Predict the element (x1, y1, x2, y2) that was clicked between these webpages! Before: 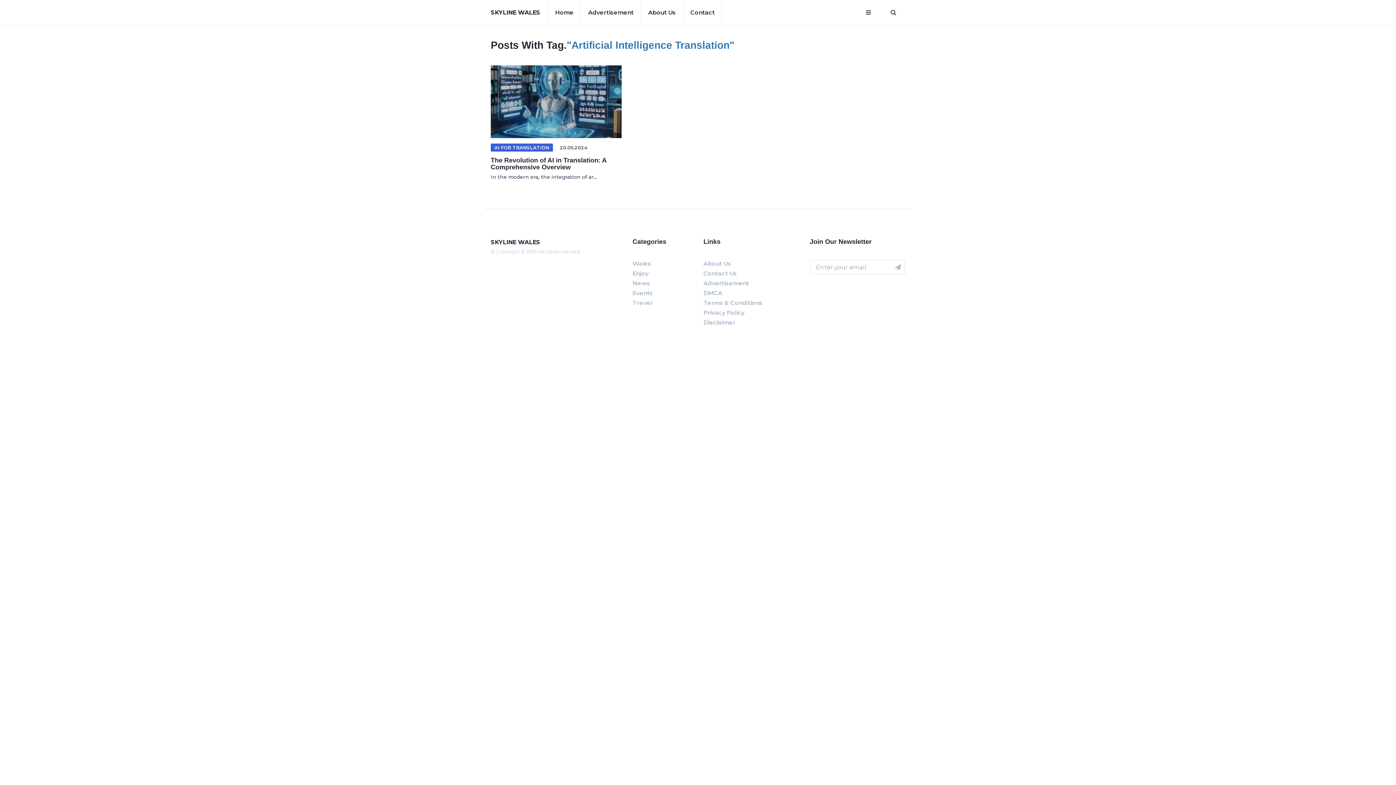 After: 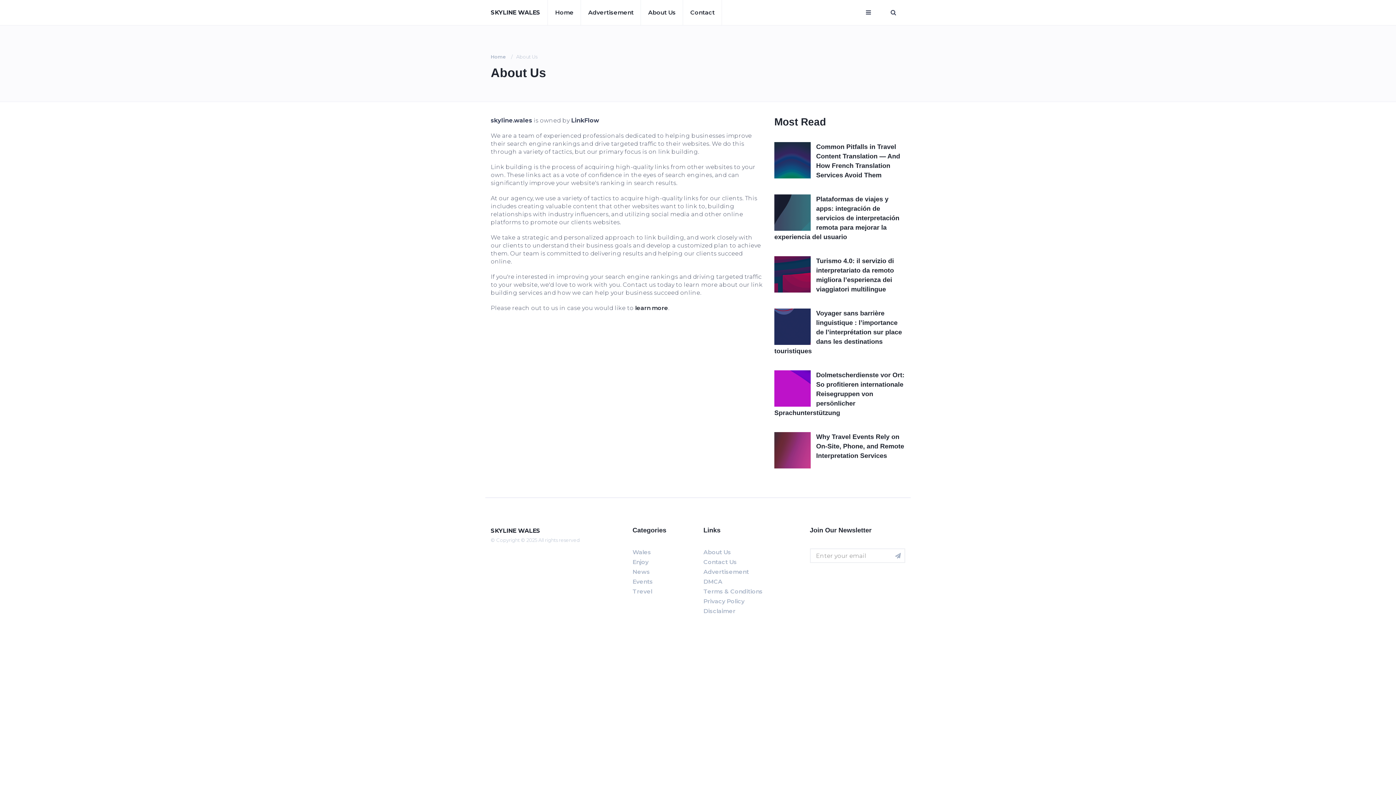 Action: label: About Us bbox: (703, 260, 731, 267)